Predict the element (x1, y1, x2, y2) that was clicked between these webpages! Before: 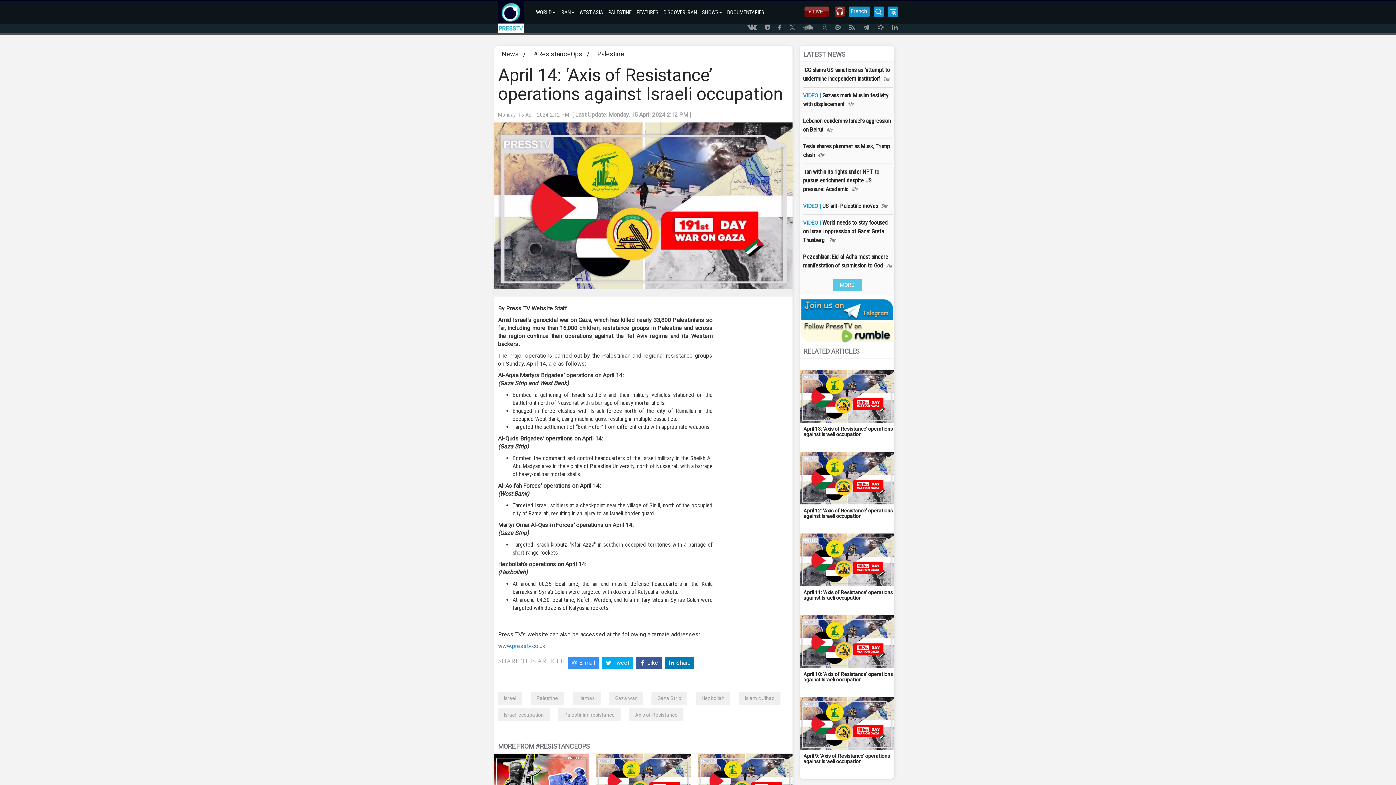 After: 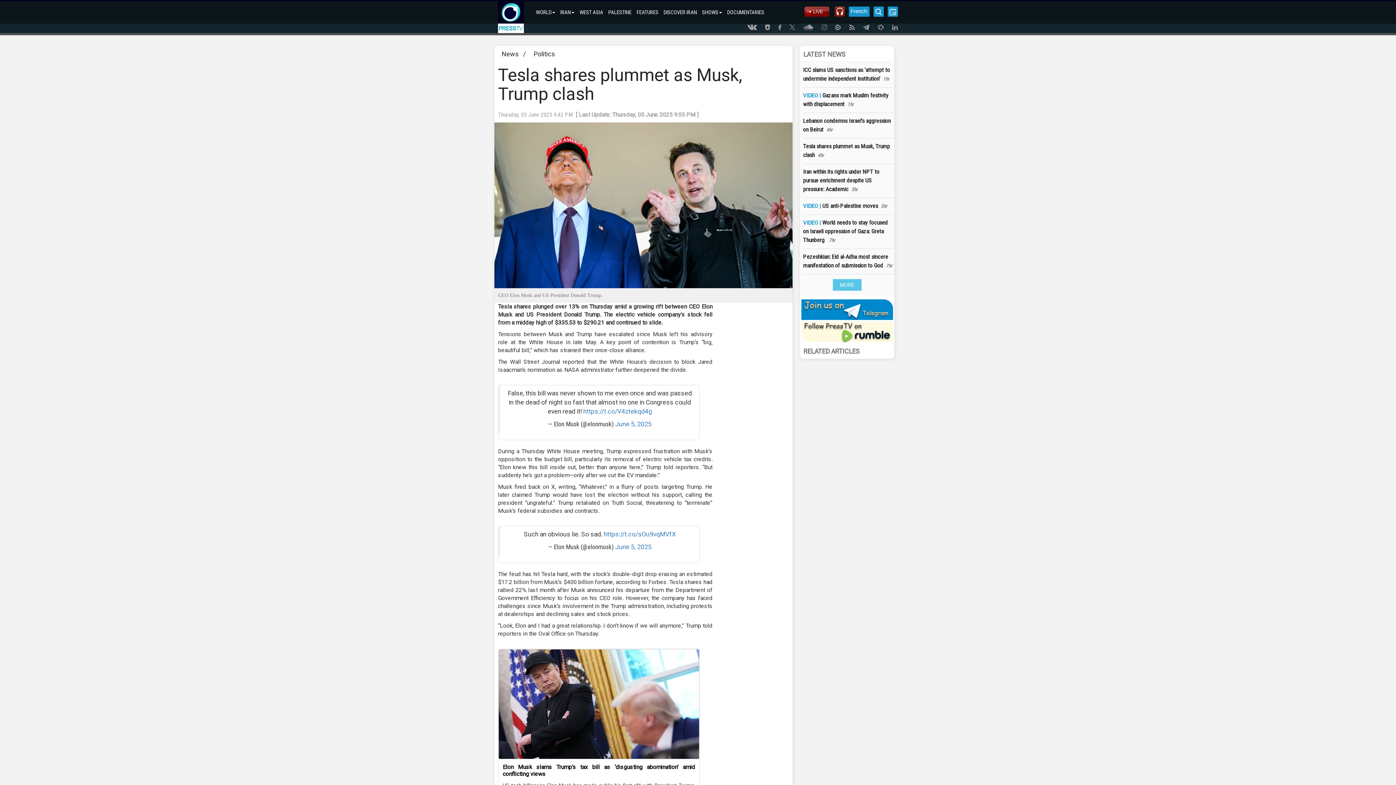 Action: label: Tesla shares plummet as Musk, Trump clash4hr bbox: (803, 138, 893, 164)